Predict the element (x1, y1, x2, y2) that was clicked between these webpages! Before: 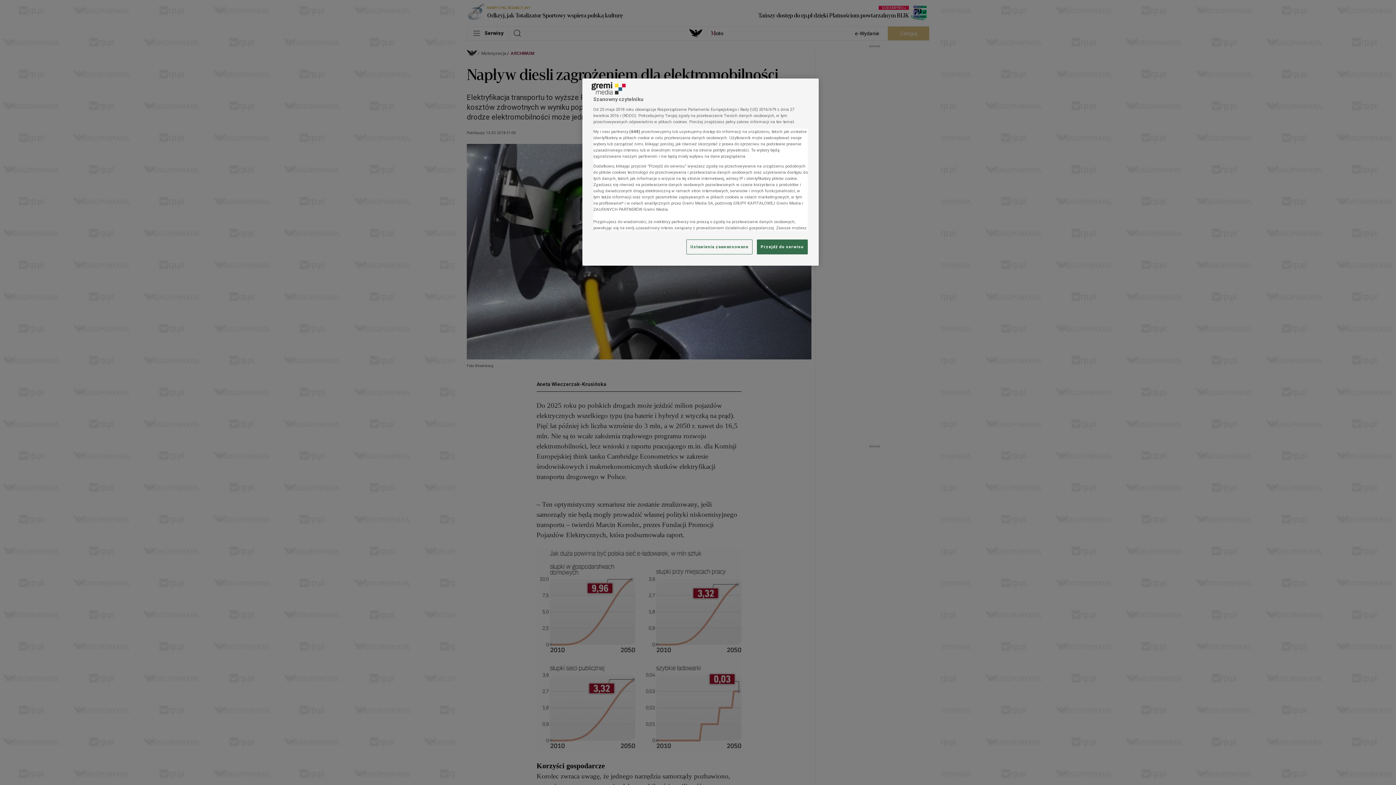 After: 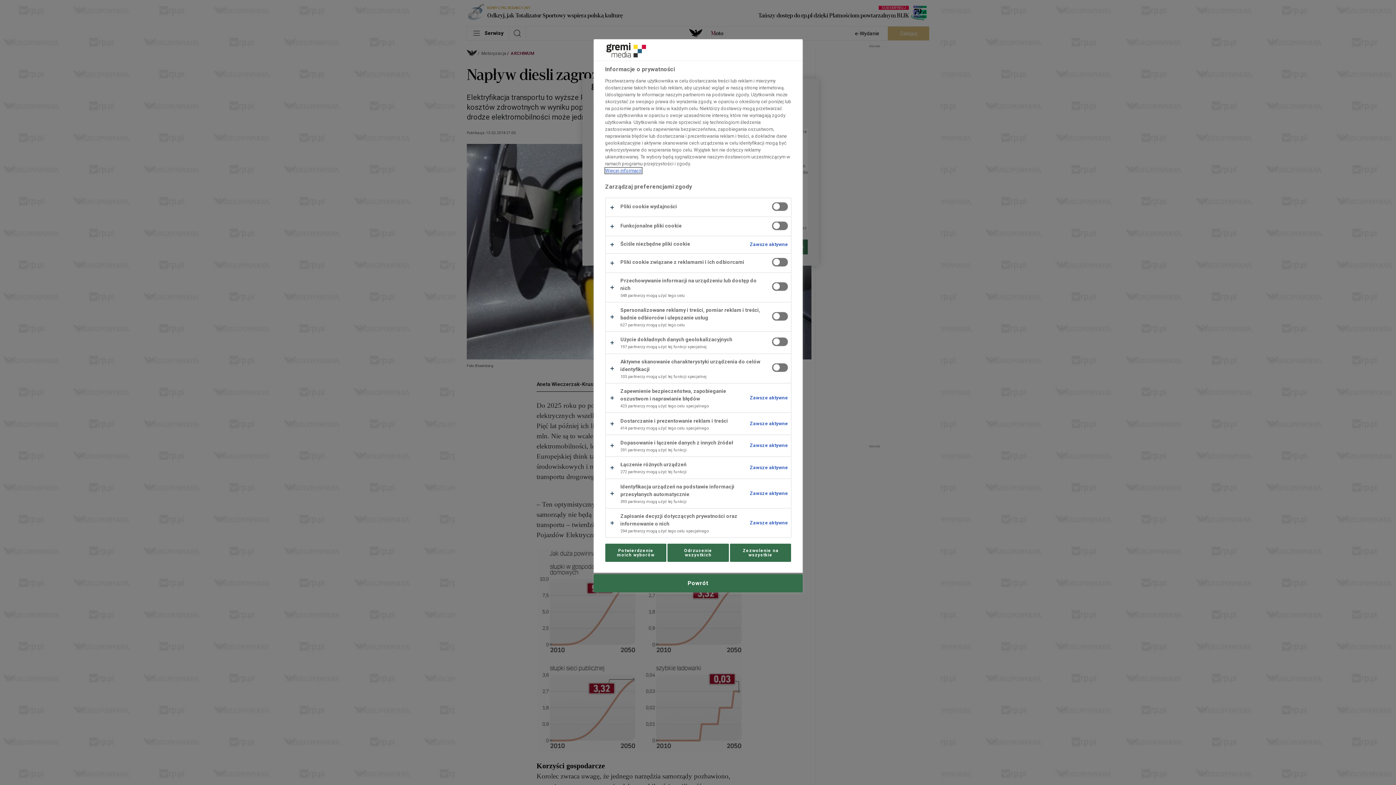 Action: bbox: (686, 239, 752, 254) label: Ustawienia zaawansowane, otwiera okno dialogowe centrum preferencji